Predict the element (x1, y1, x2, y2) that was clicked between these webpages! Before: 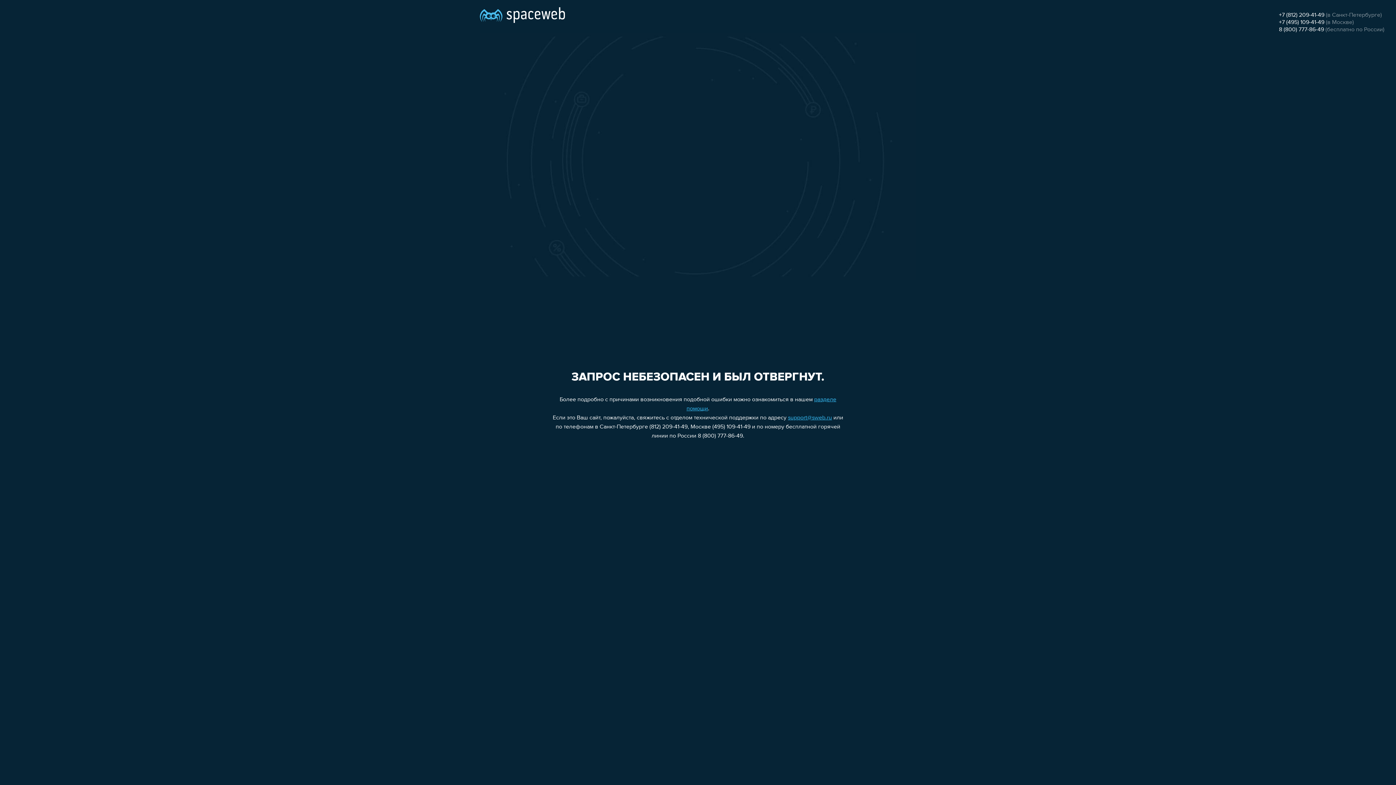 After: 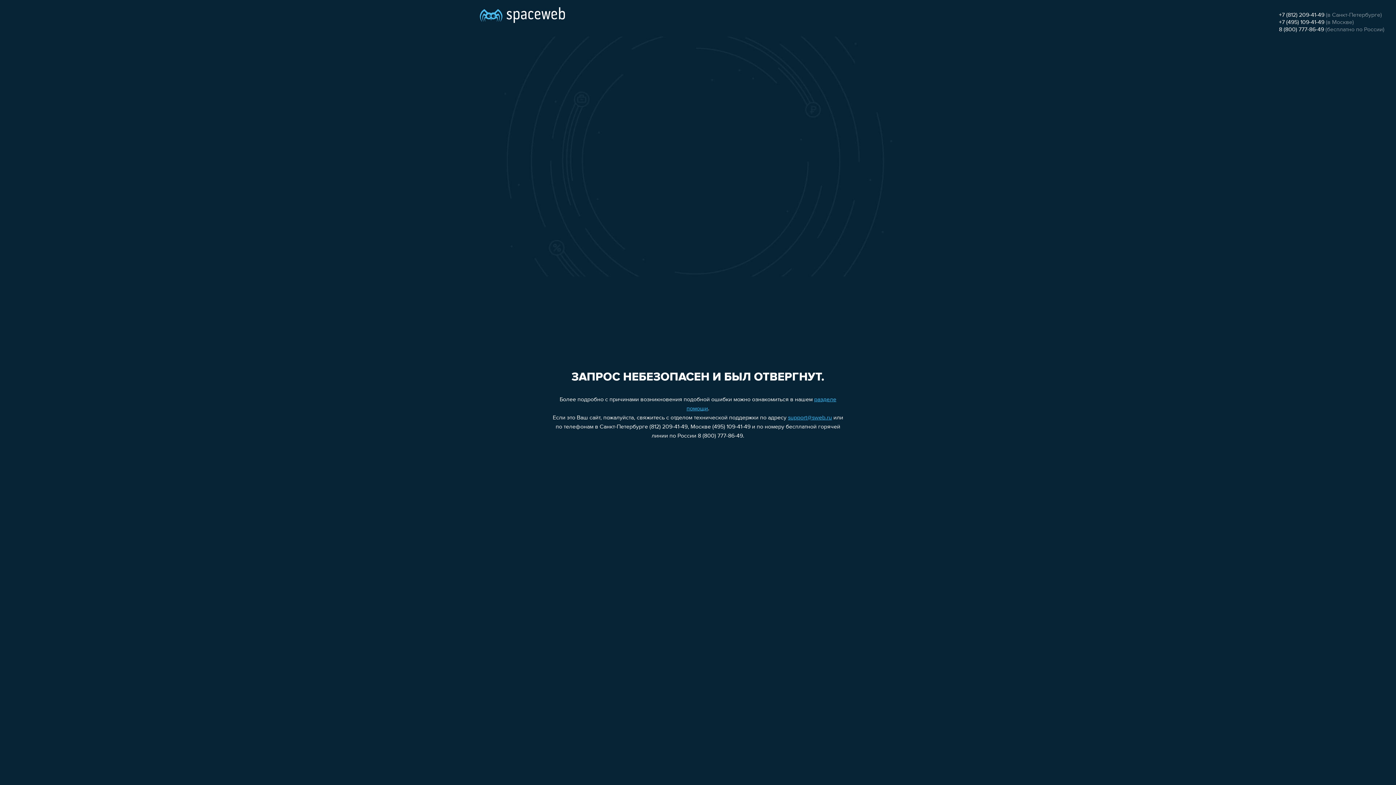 Action: label: +7 (495) 109-41-49 bbox: (1279, 19, 1324, 25)